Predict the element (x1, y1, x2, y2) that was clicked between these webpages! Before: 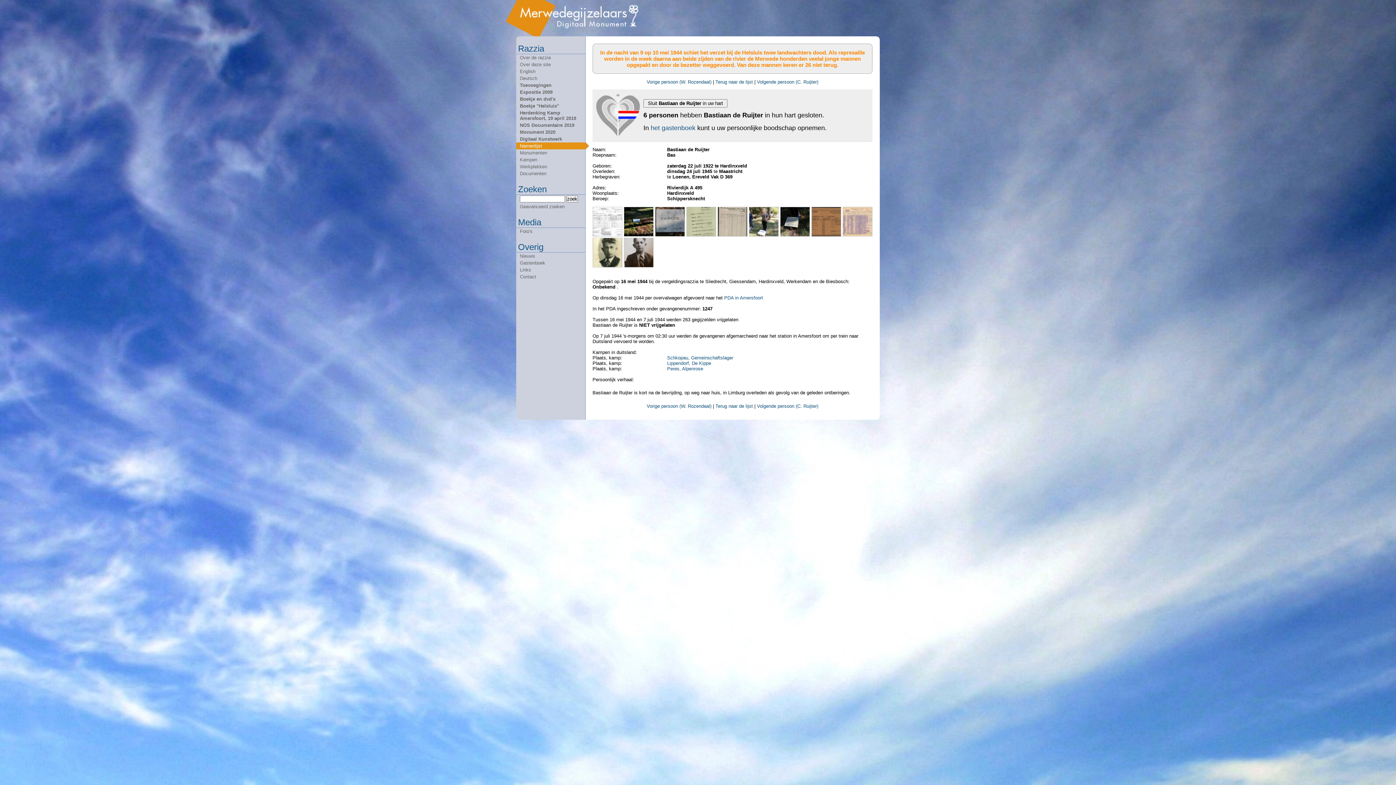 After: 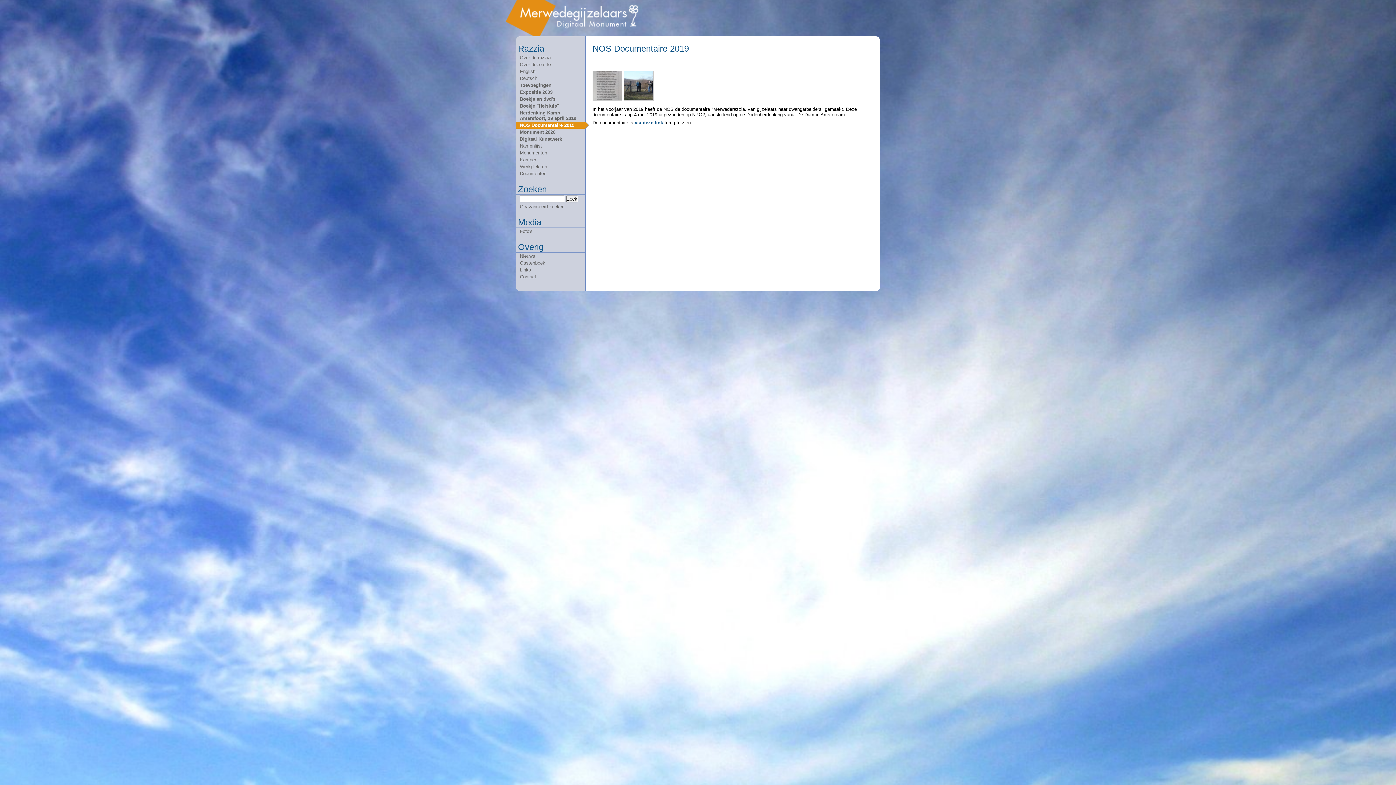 Action: label: NOS Documentaire 2019 bbox: (516, 121, 585, 128)